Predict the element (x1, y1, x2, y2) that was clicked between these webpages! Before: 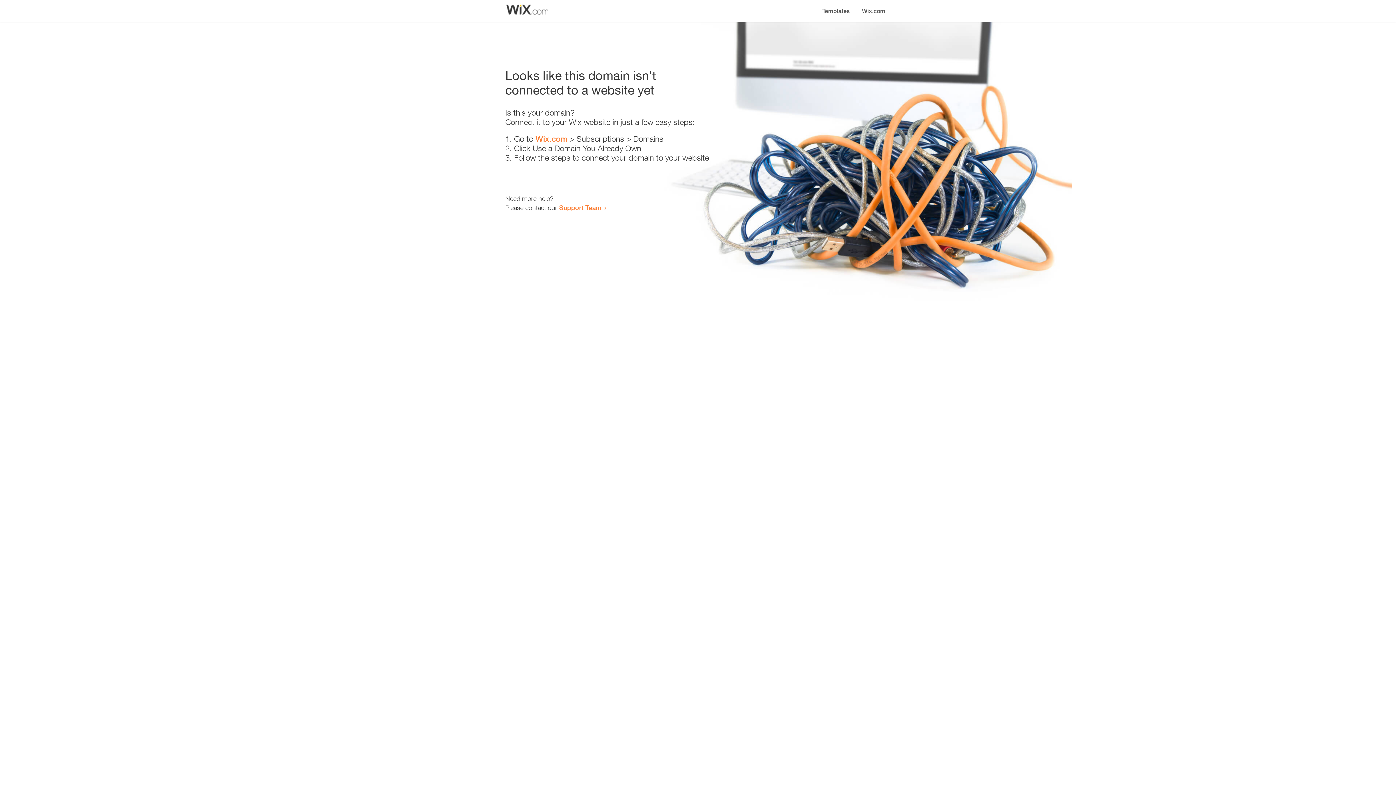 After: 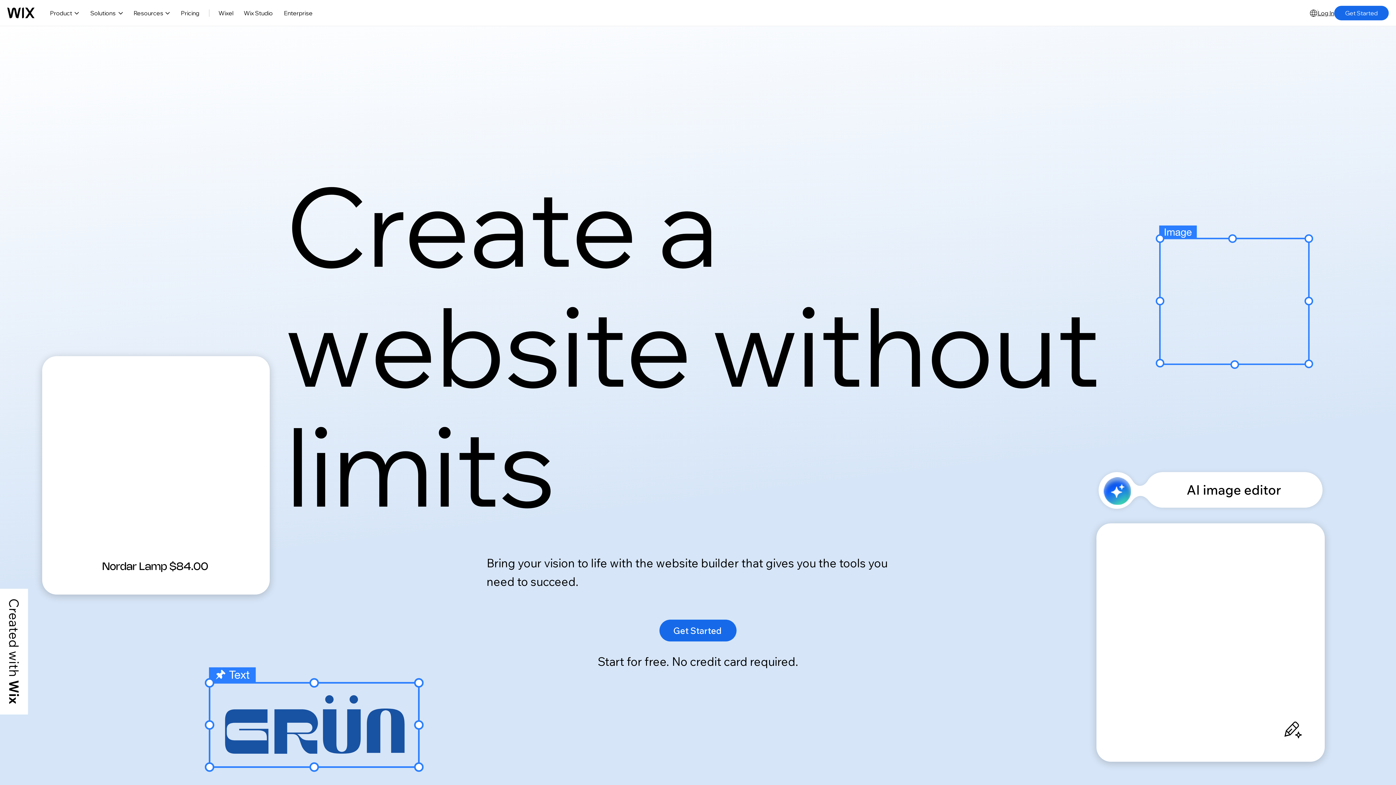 Action: label: Wix.com bbox: (856, 0, 890, 14)